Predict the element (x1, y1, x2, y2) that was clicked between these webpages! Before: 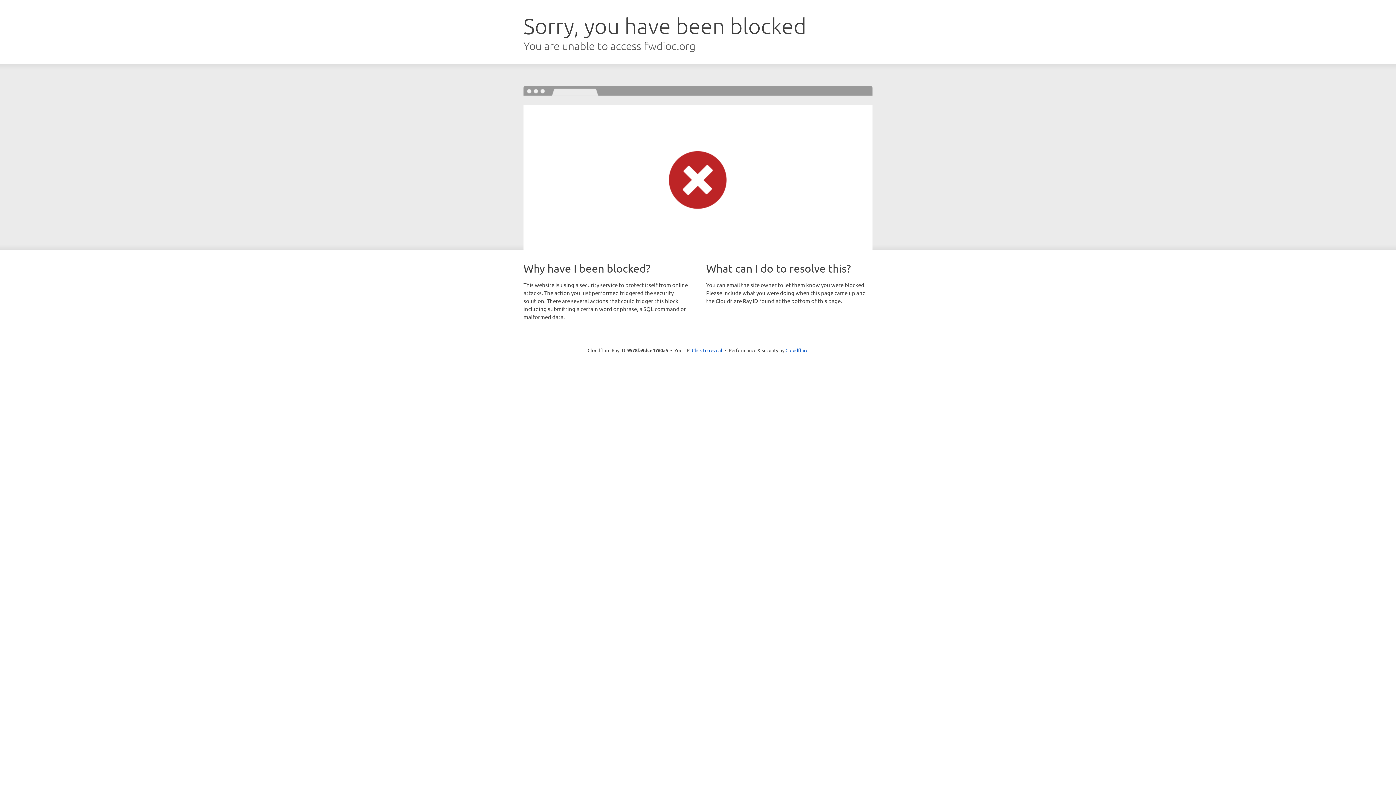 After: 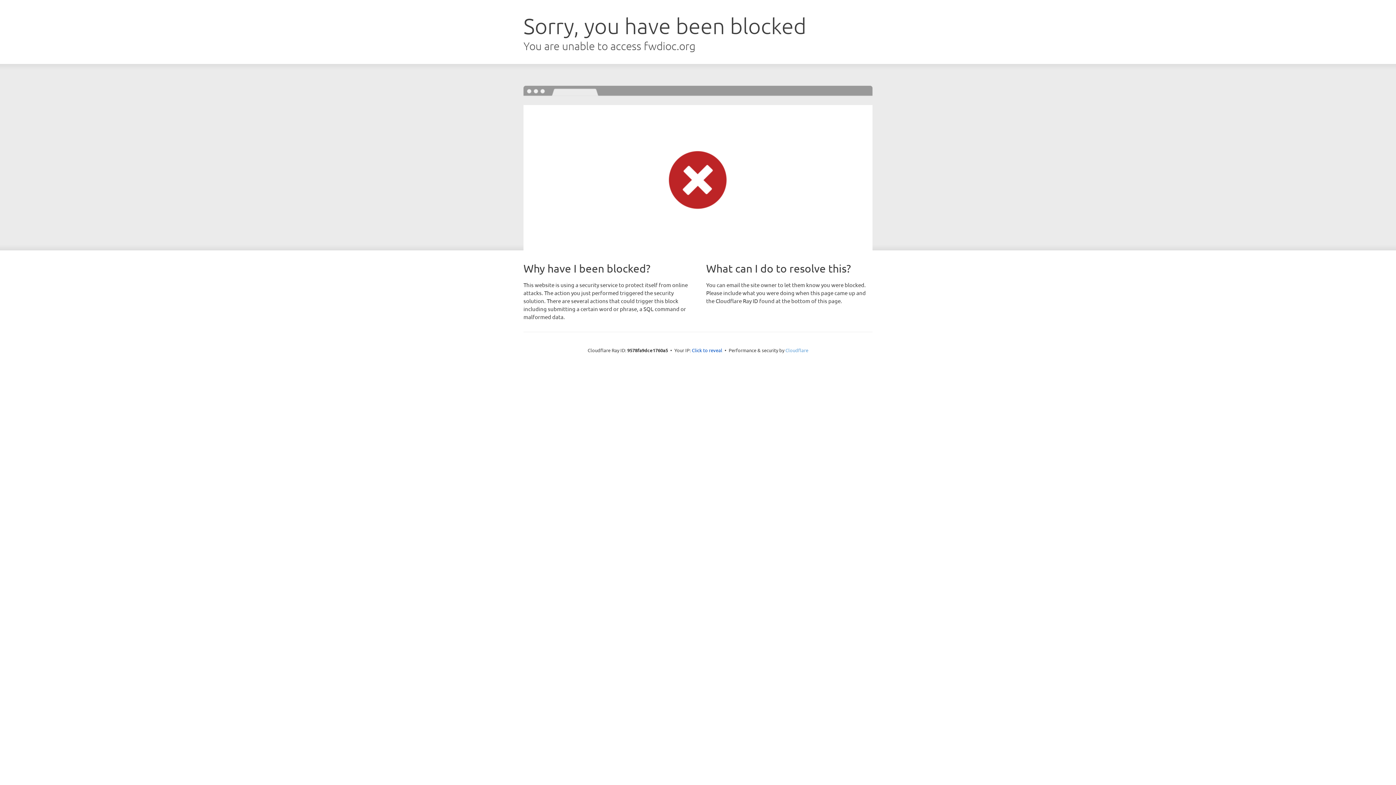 Action: label: Cloudflare bbox: (785, 347, 808, 353)